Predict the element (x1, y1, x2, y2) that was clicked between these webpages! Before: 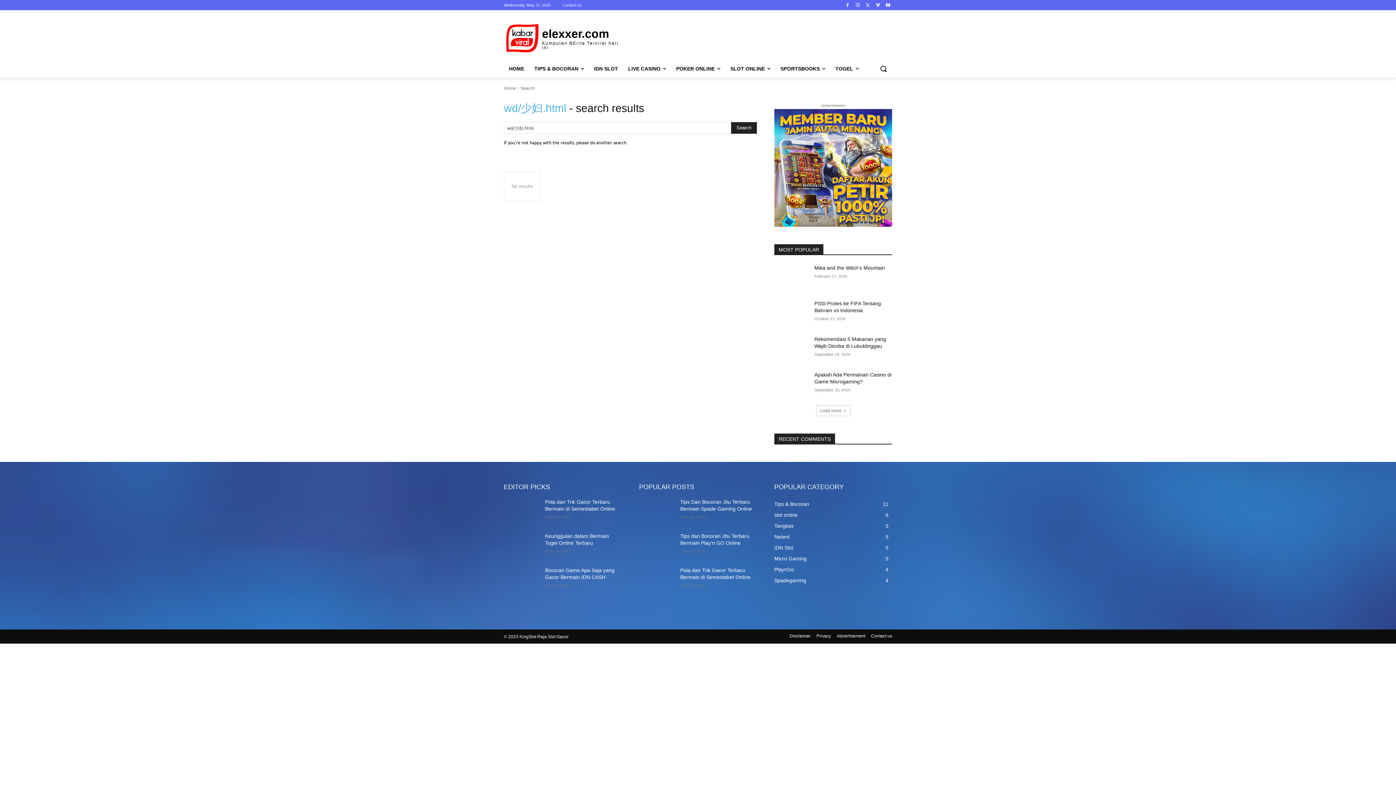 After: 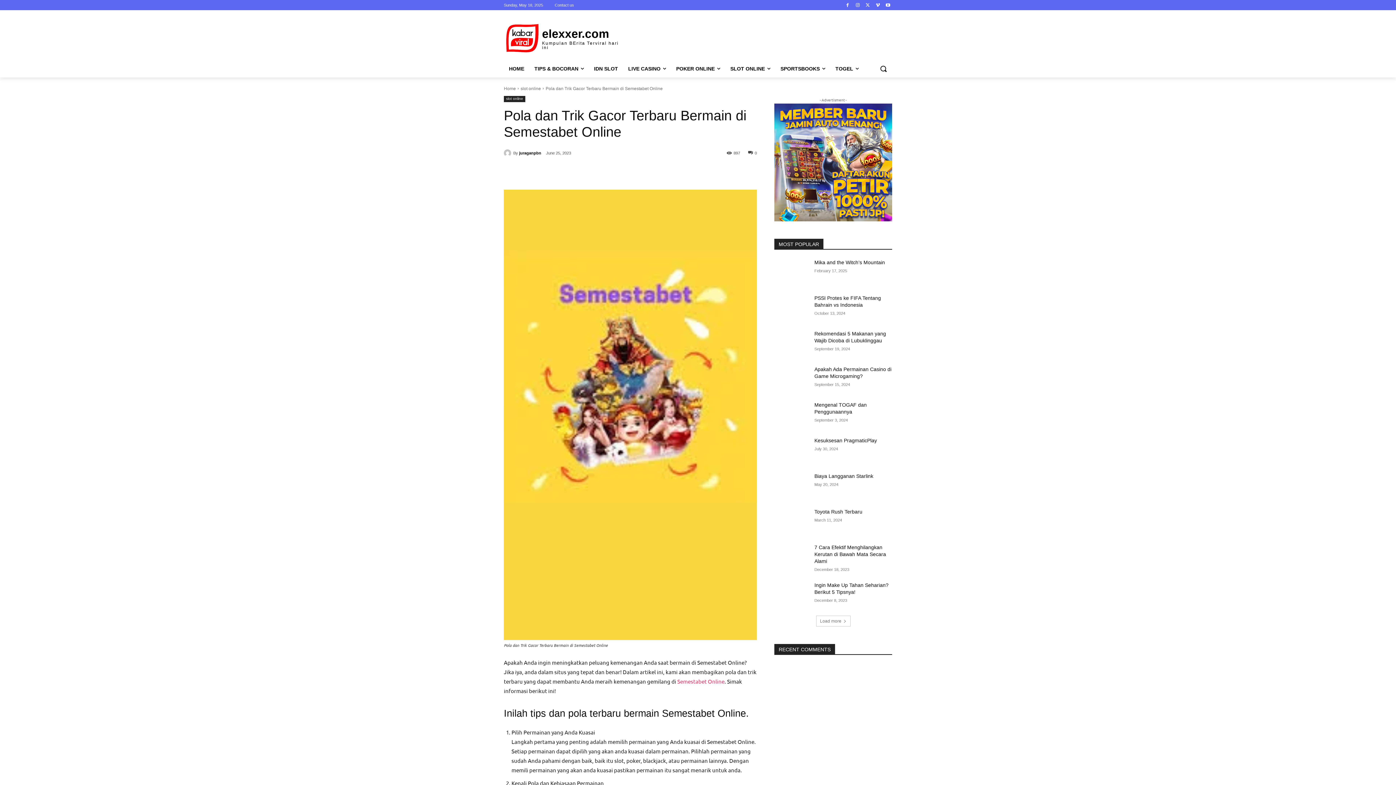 Action: bbox: (504, 498, 539, 523)